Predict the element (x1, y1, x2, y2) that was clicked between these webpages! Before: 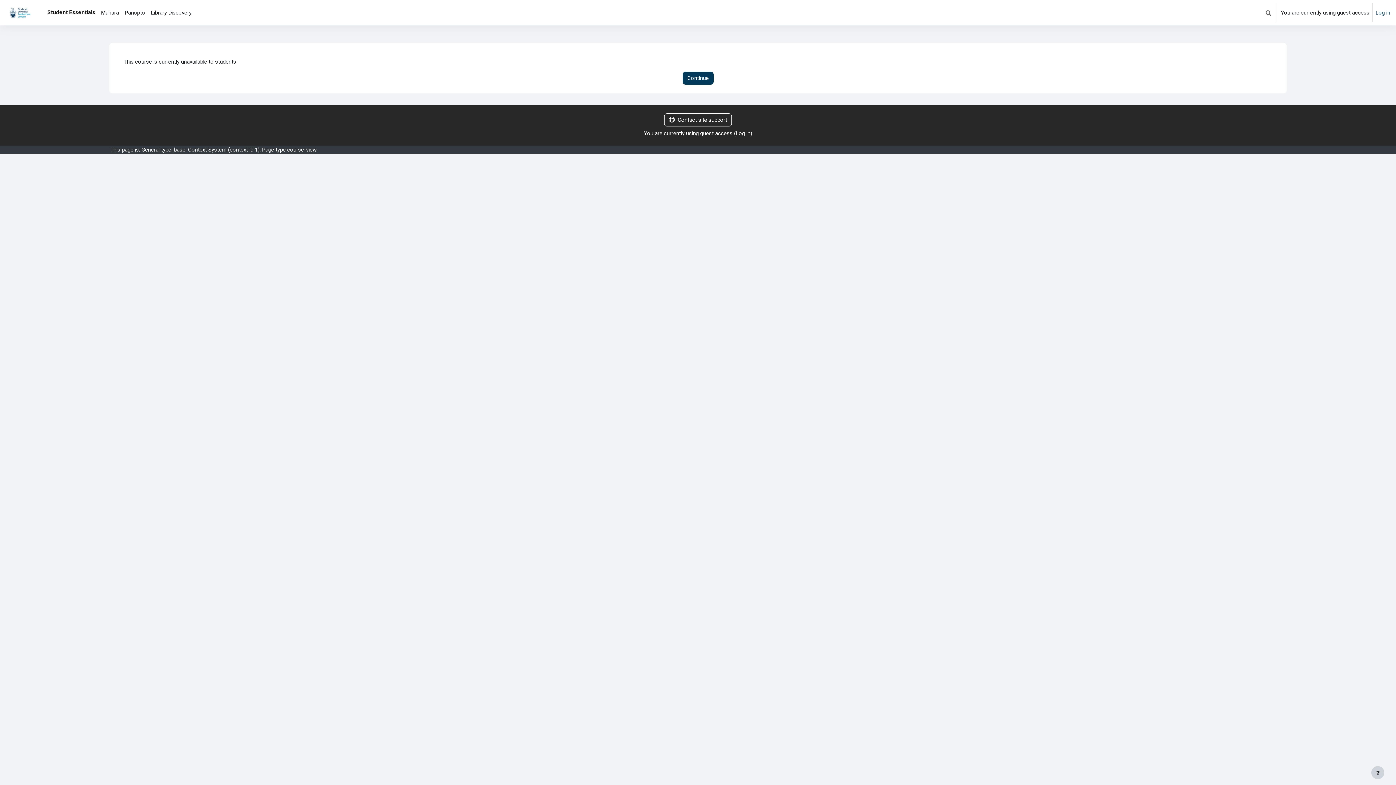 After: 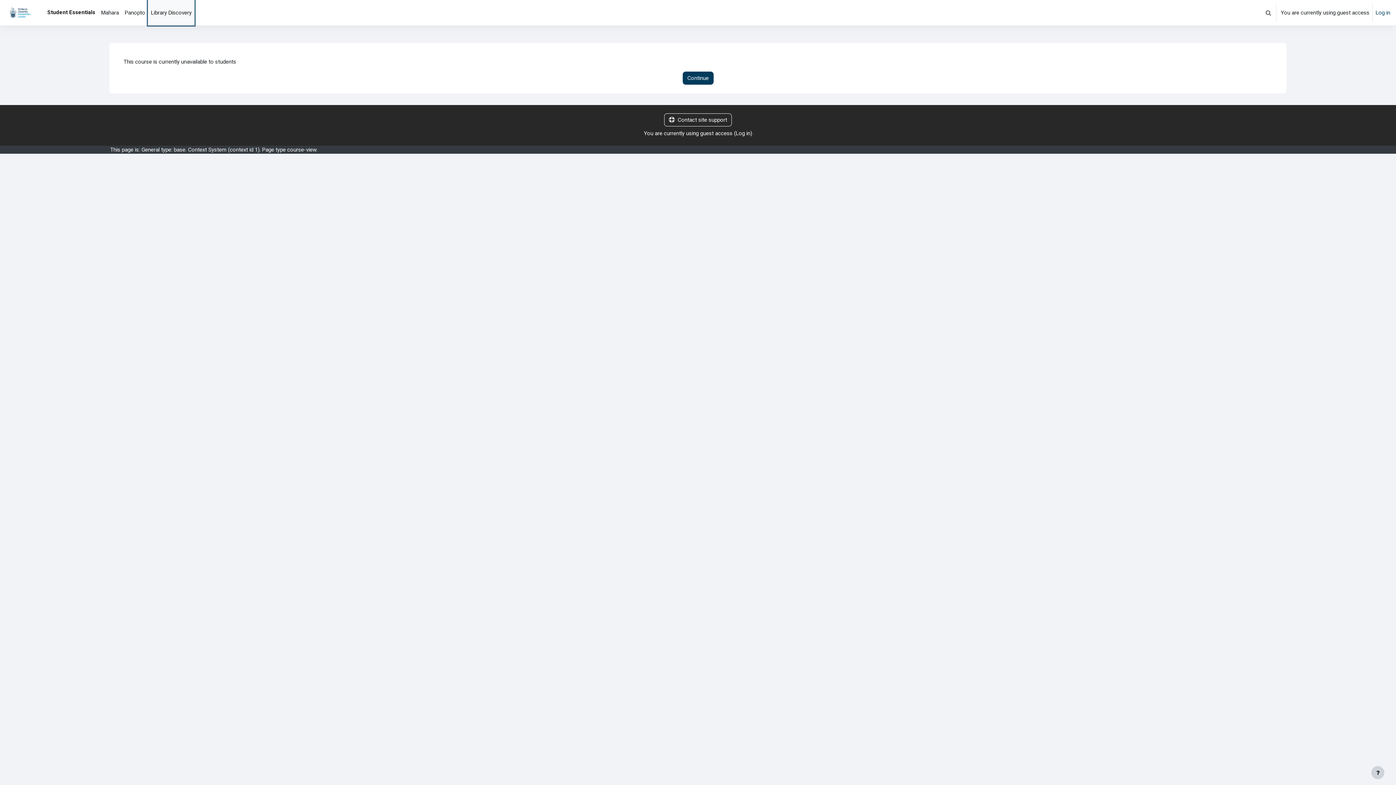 Action: bbox: (148, 0, 194, 25) label: Library Discovery